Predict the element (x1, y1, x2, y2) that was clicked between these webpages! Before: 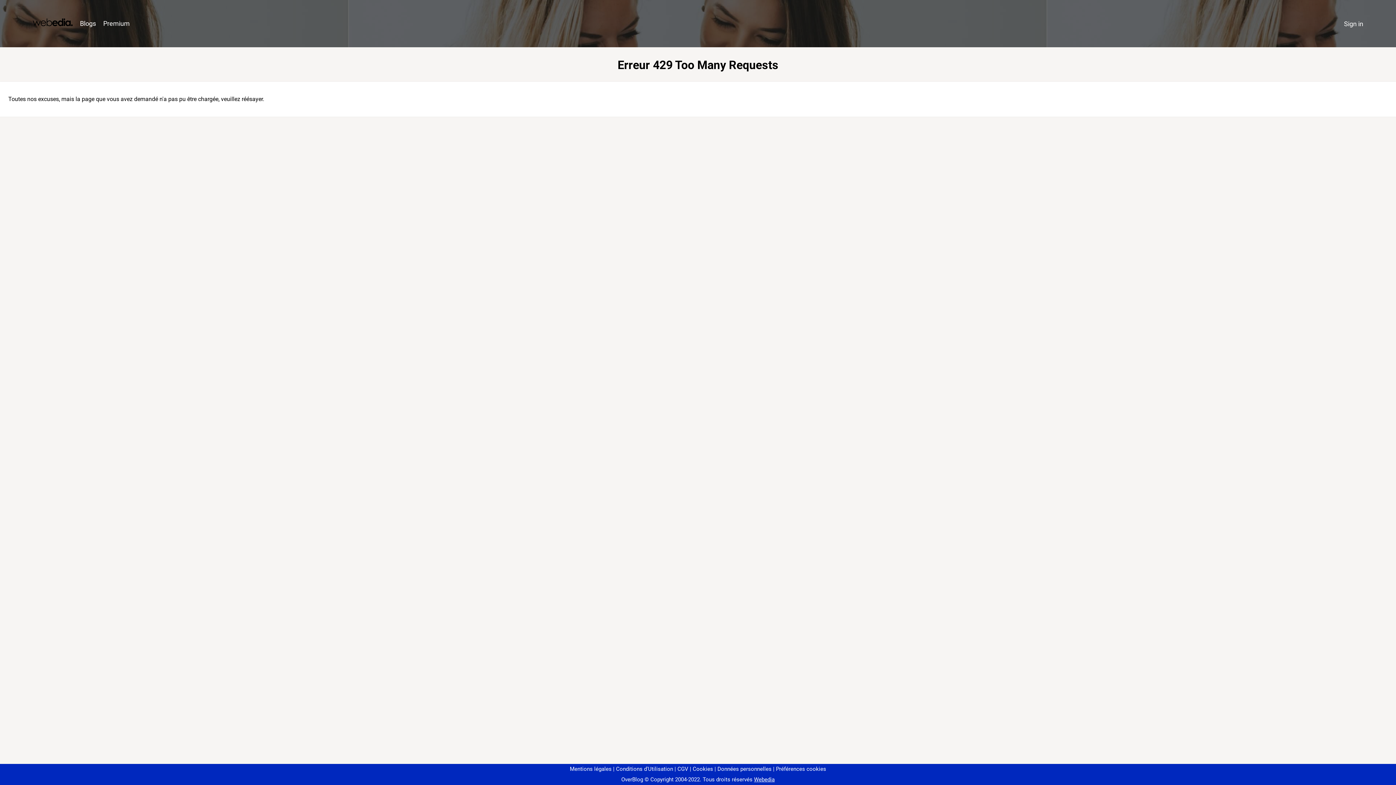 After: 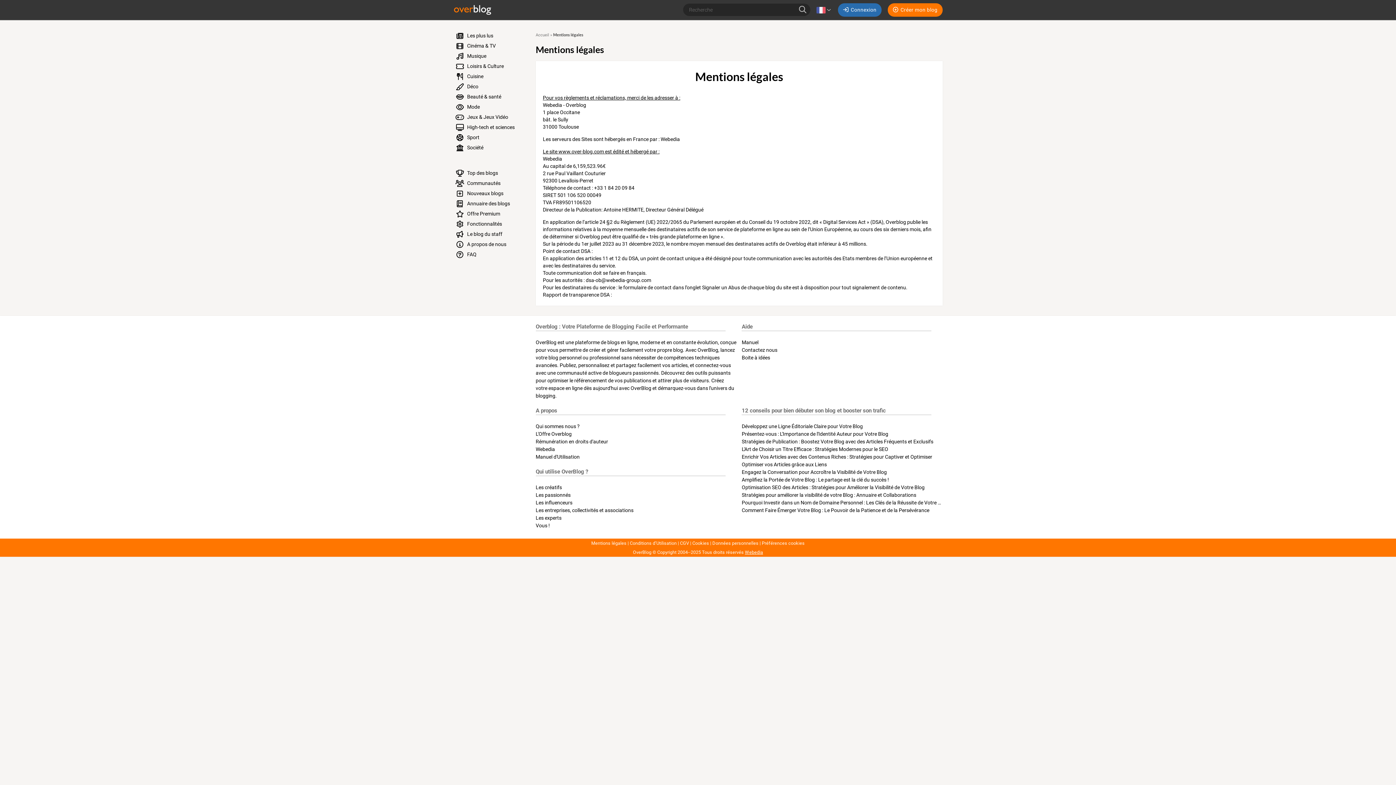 Action: bbox: (570, 766, 611, 772) label: Mentions légales